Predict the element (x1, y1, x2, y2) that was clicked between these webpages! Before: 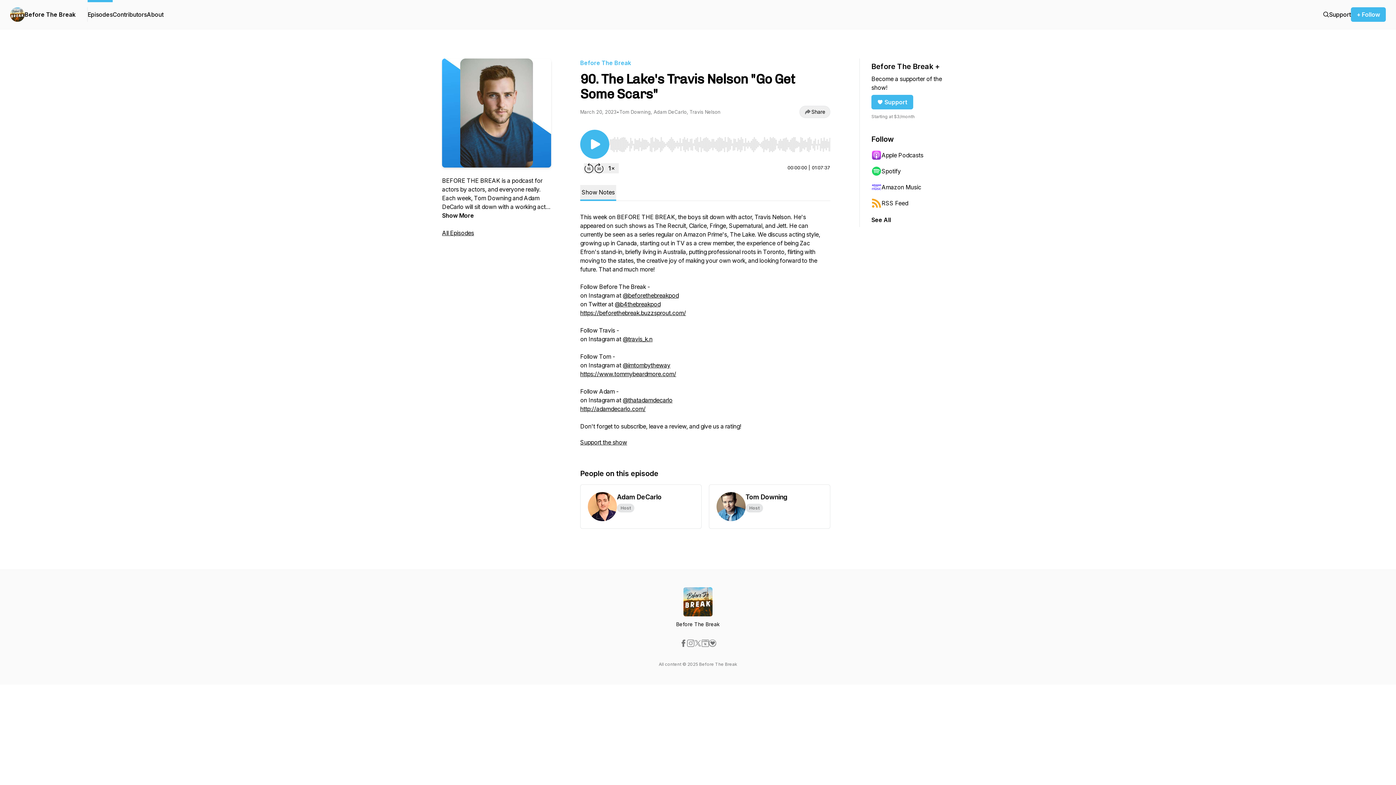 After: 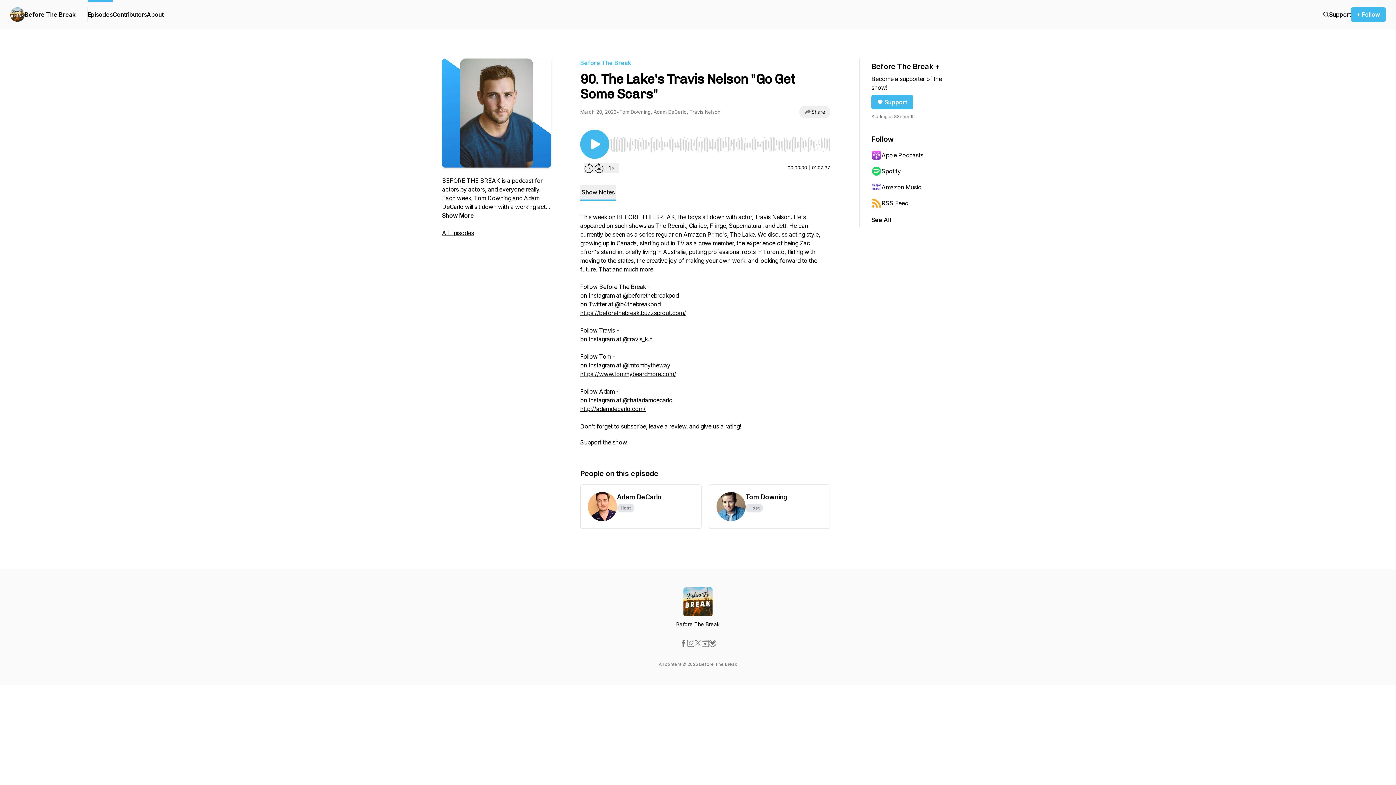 Action: label: @beforethebreakpod bbox: (622, 292, 678, 299)